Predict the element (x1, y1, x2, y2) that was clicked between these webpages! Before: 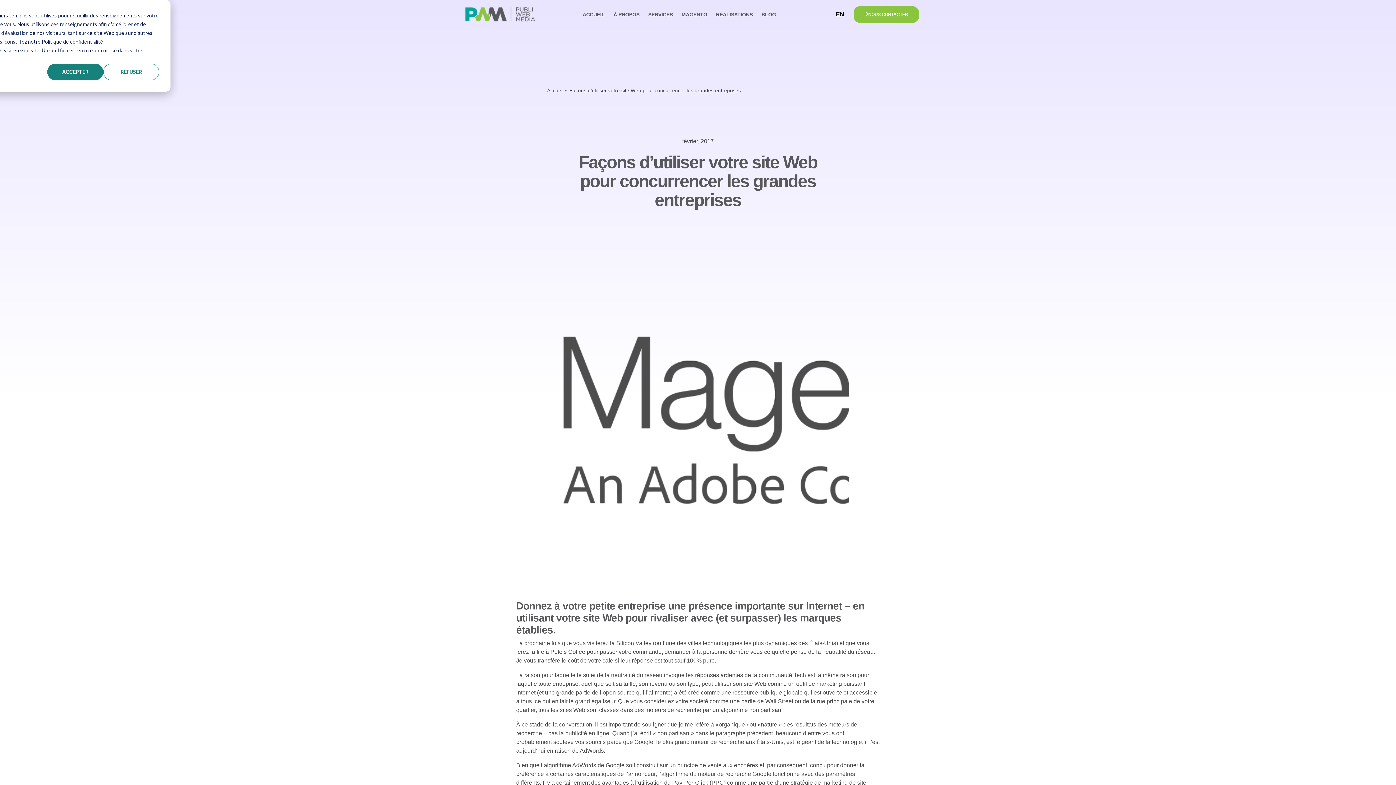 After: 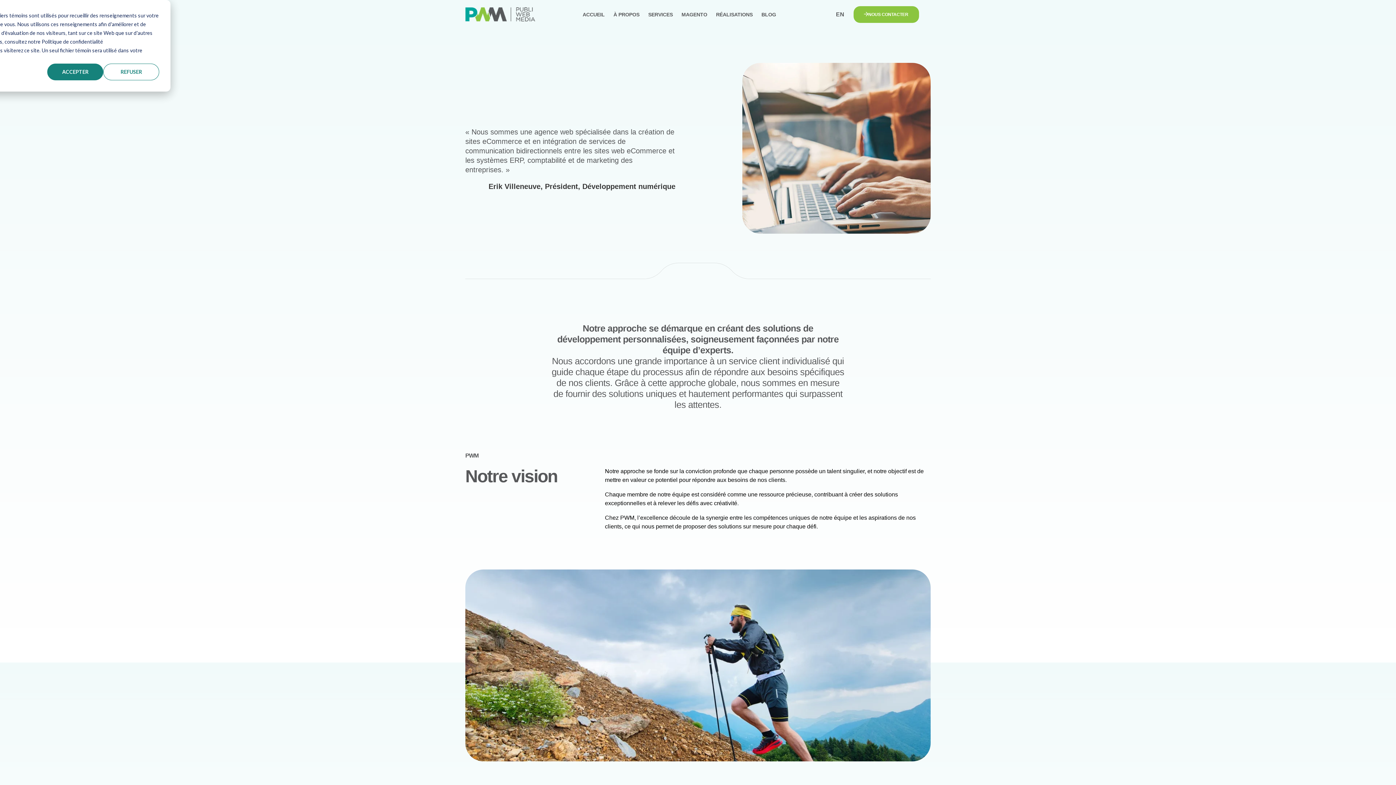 Action: label: À PROPOS bbox: (613, 3, 639, 25)